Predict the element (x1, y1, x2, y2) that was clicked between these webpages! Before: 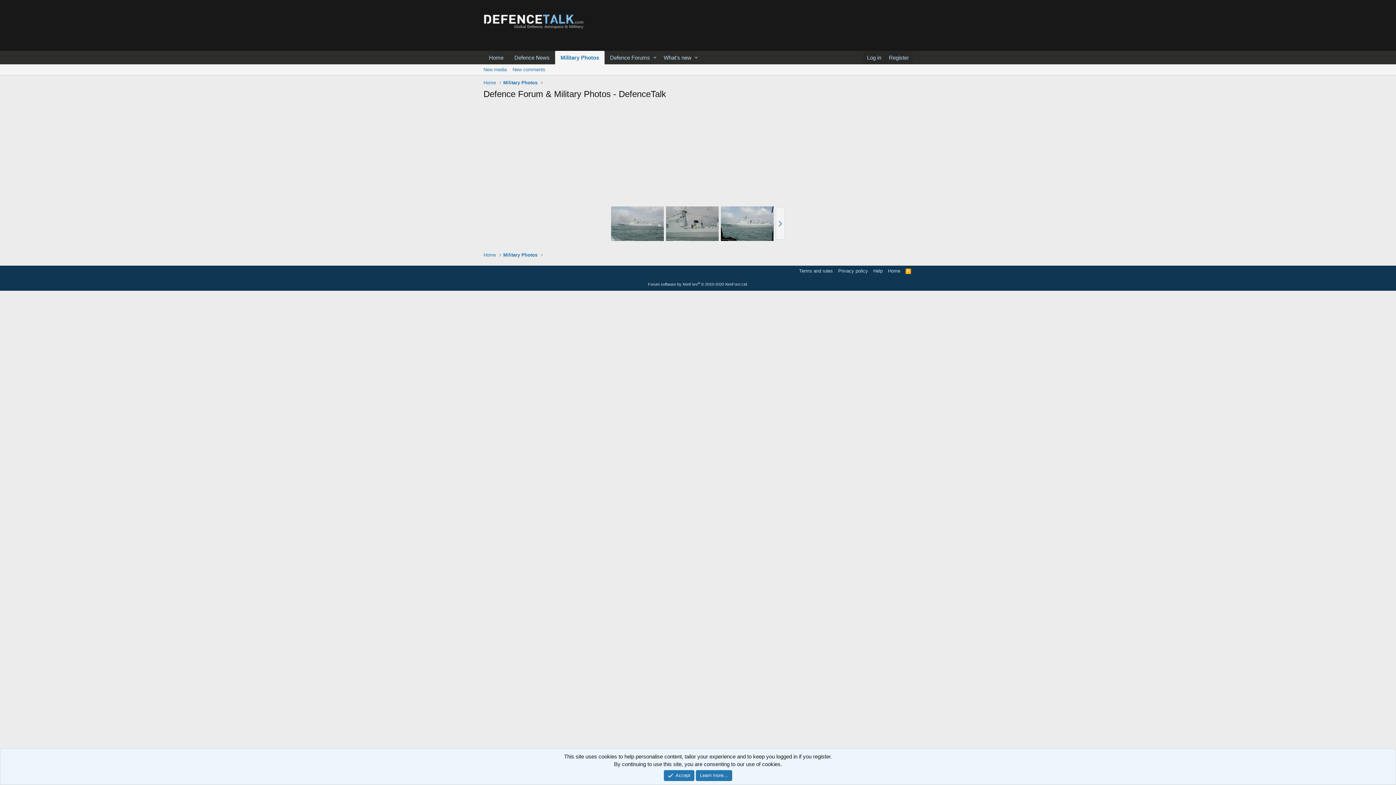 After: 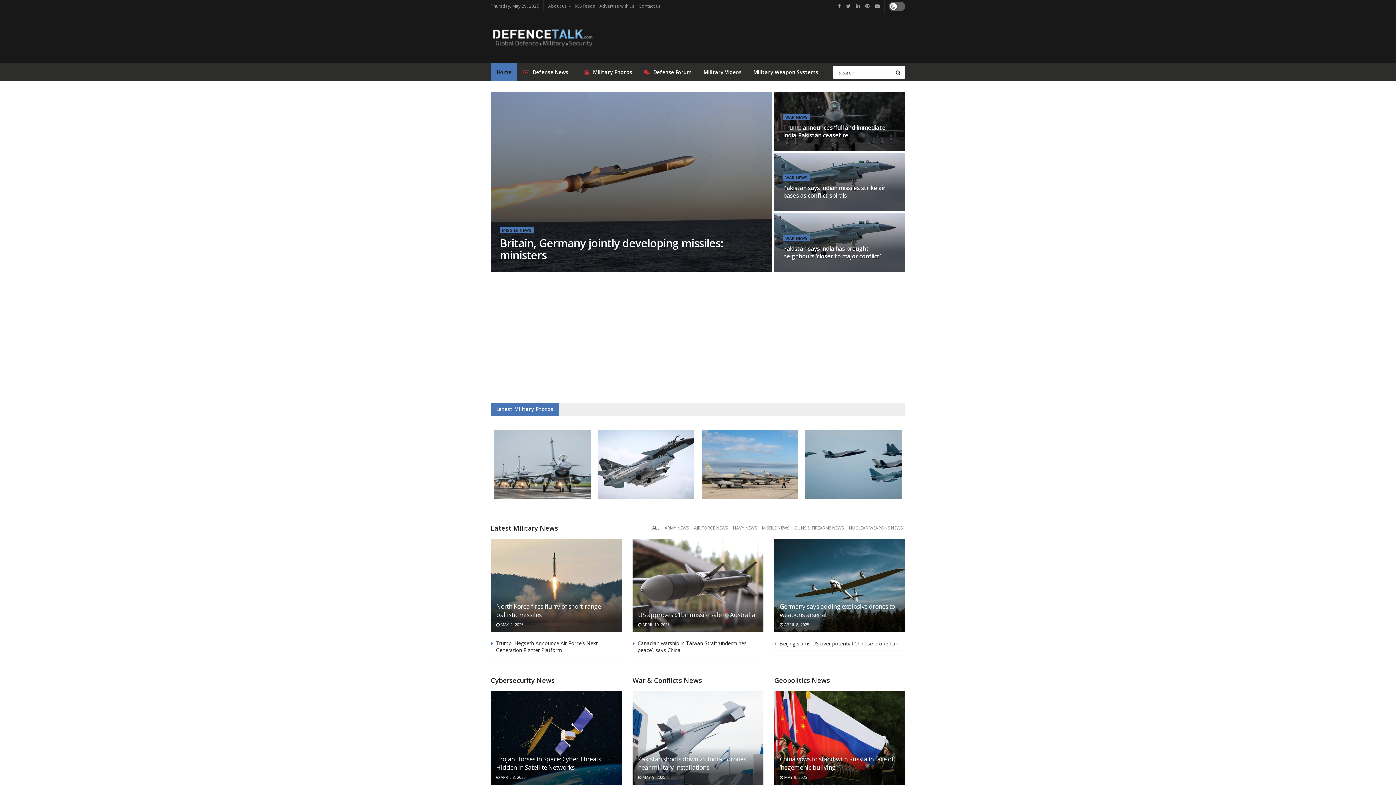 Action: bbox: (483, 50, 509, 64) label: Home